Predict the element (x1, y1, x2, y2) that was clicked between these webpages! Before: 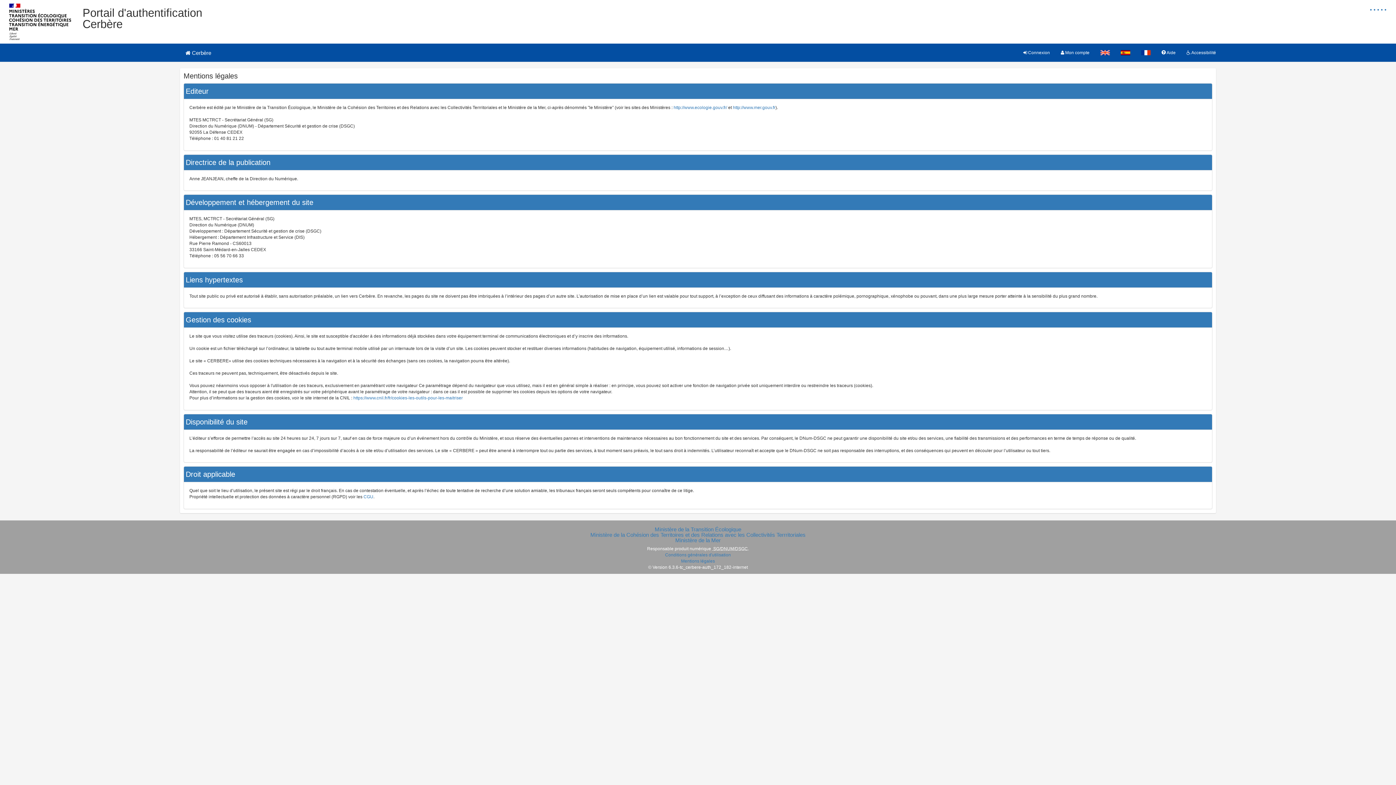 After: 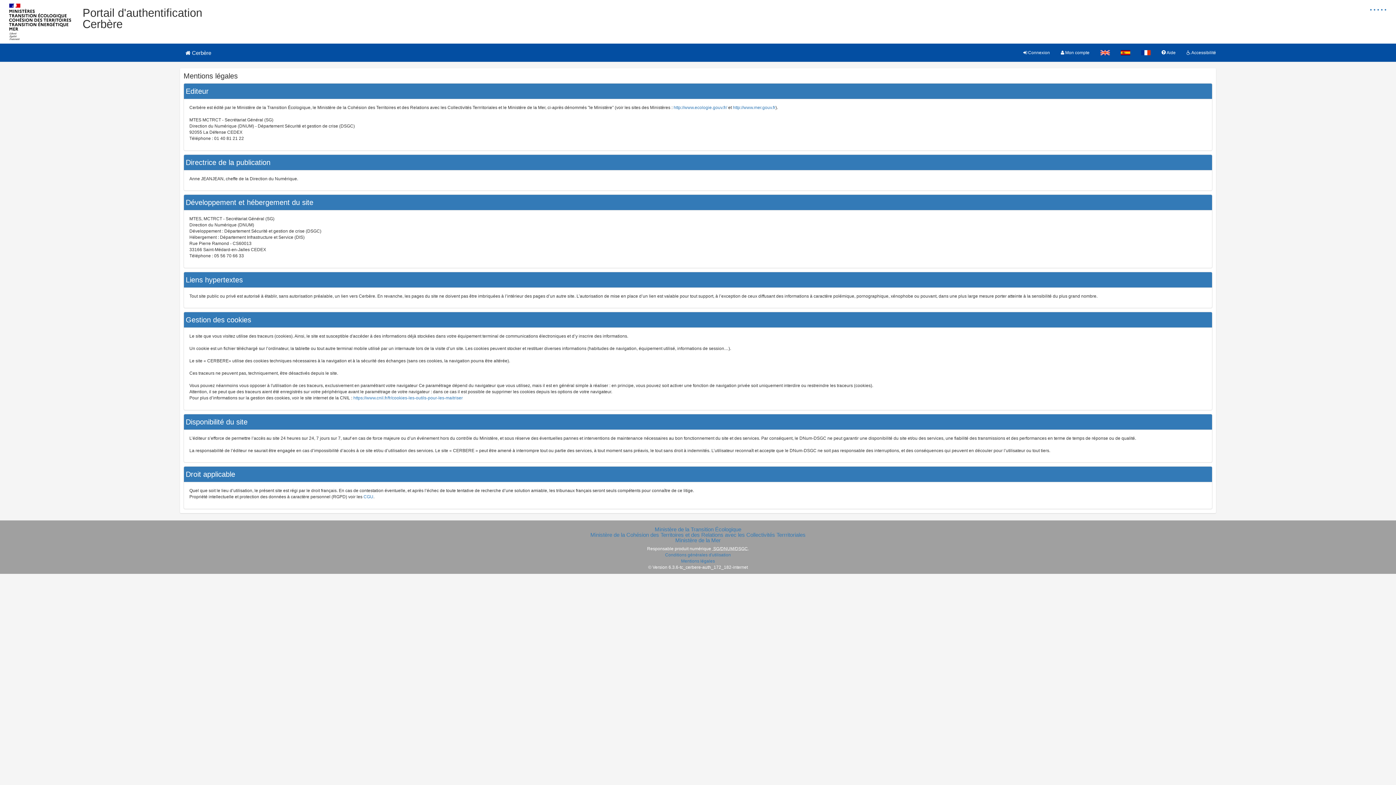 Action: label: Mentions légales bbox: (681, 558, 715, 564)